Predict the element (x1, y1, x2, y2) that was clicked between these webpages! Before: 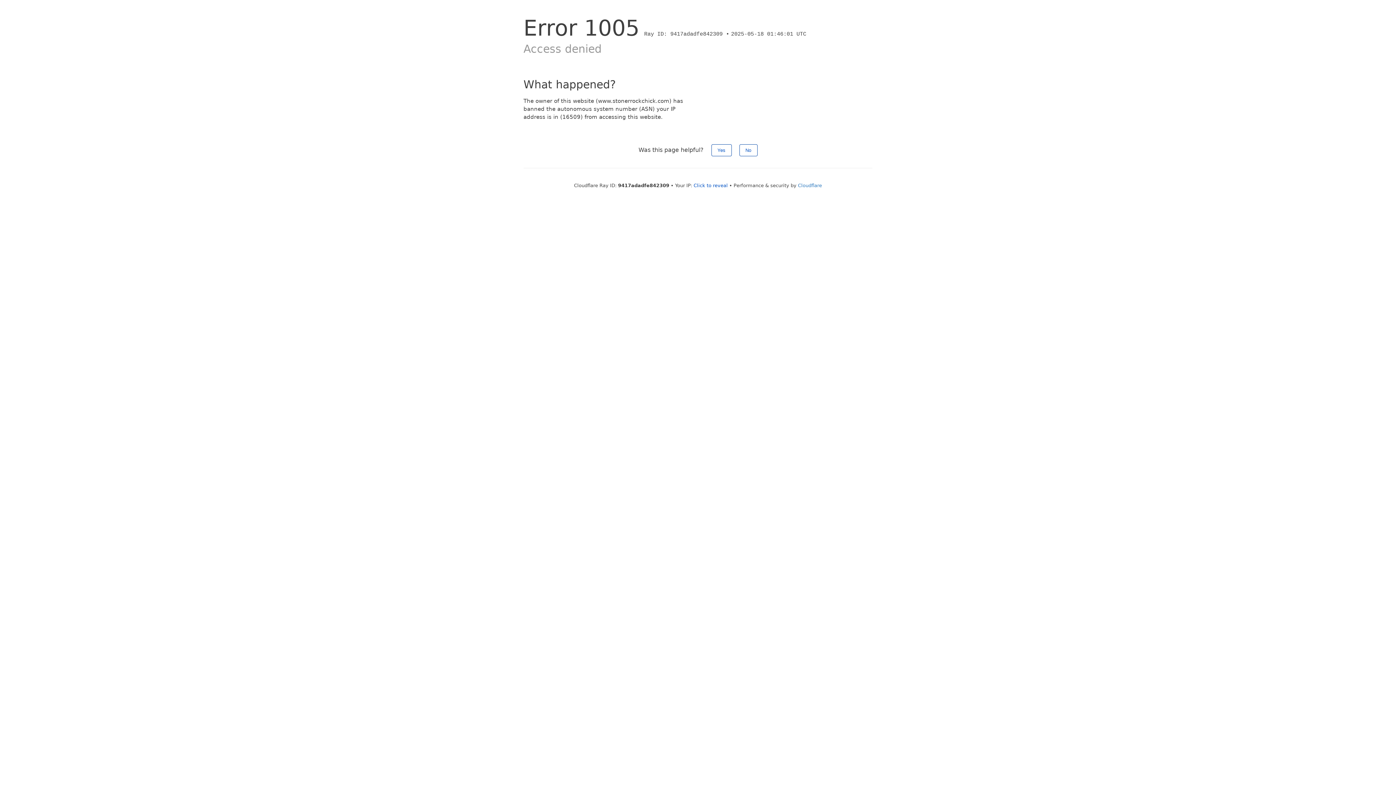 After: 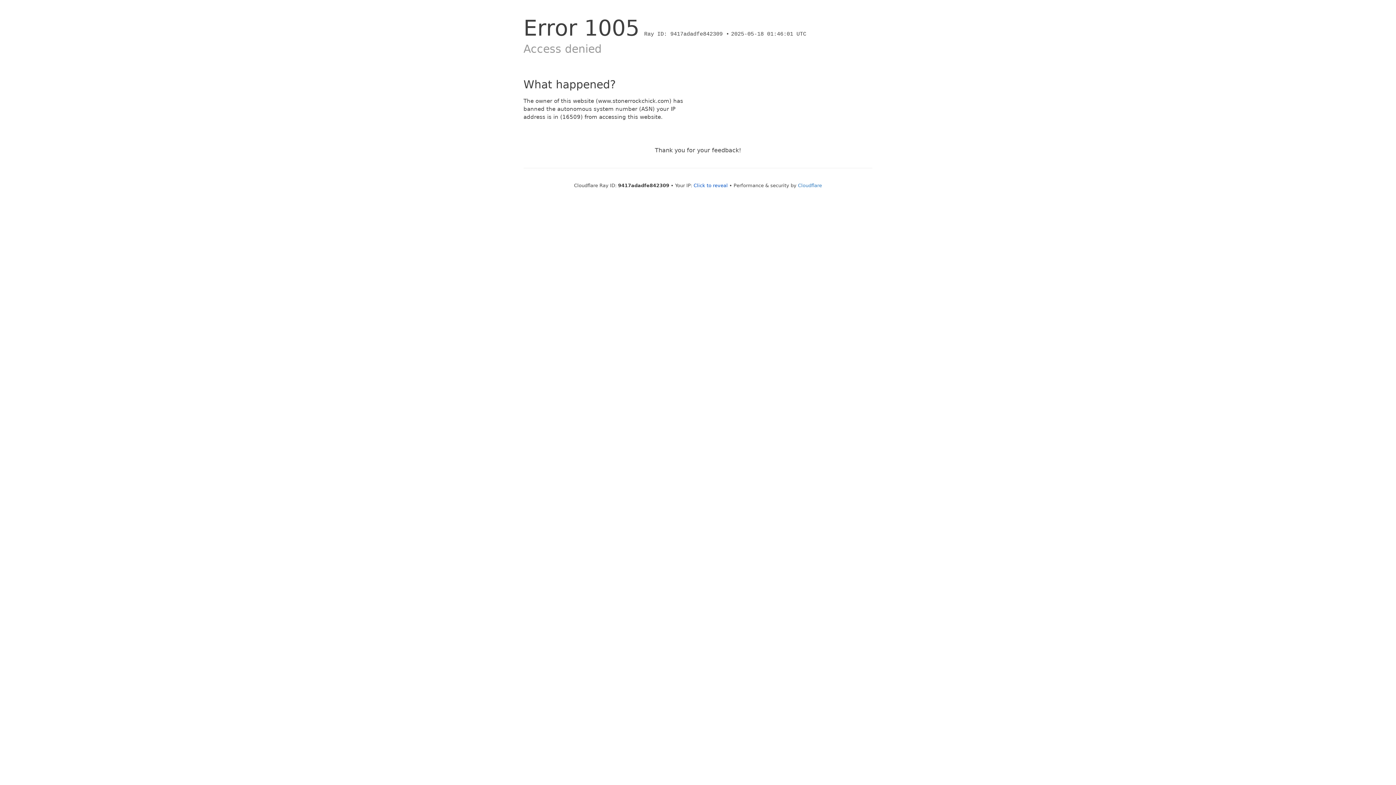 Action: label: No bbox: (739, 144, 757, 156)